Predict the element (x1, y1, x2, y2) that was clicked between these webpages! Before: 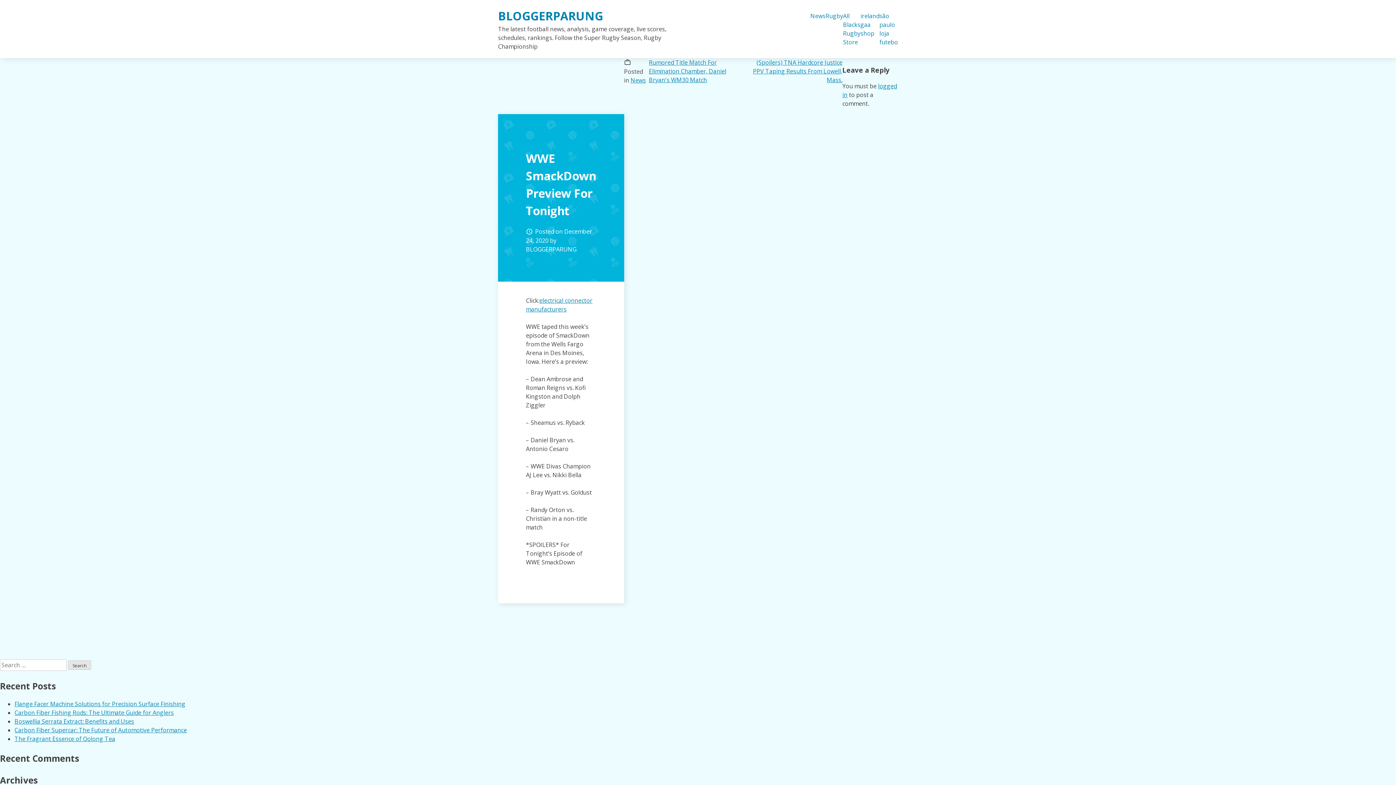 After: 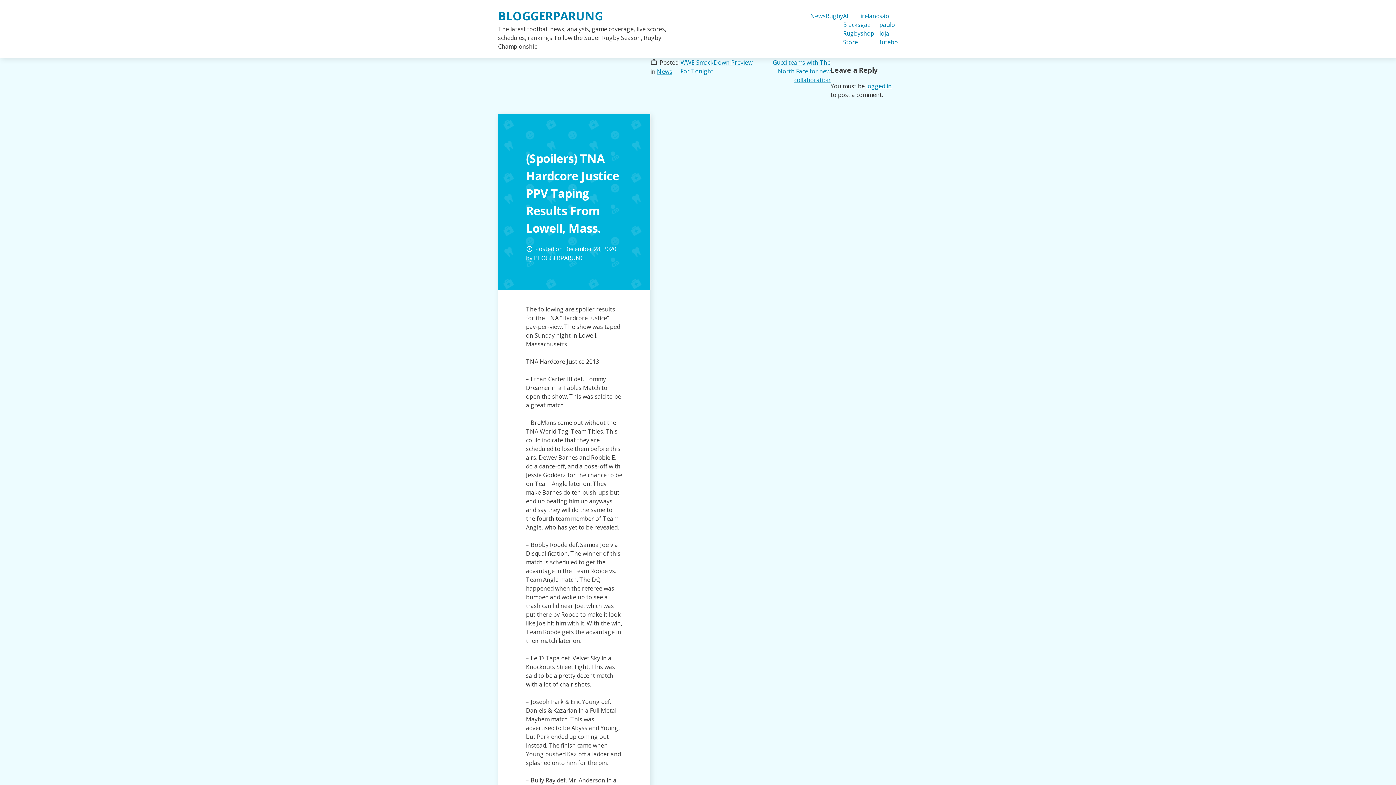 Action: label: (Spoilers) TNA Hardcore Justice PPV Taping Results From Lowell, Mass. bbox: (753, 58, 842, 84)